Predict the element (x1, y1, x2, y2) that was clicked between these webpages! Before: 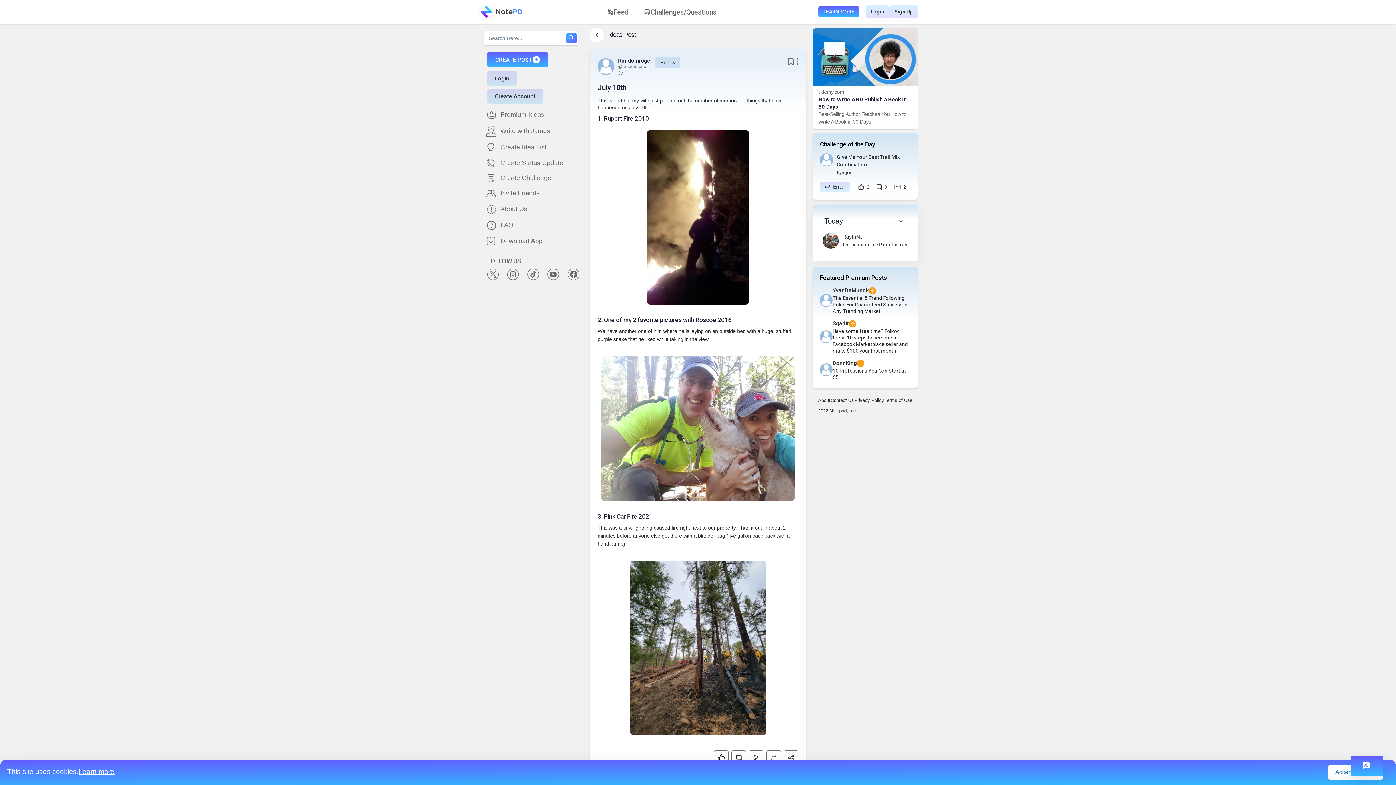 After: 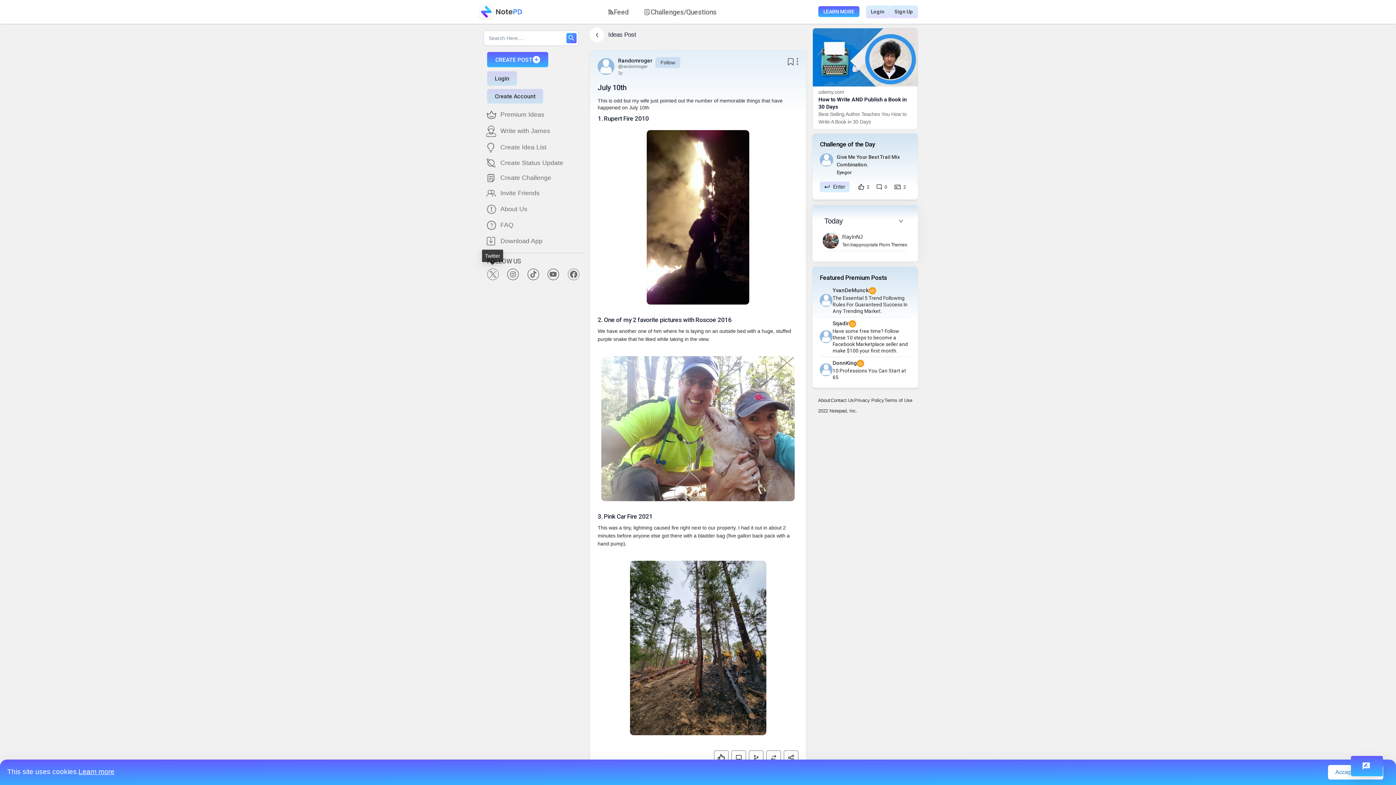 Action: bbox: (487, 268, 498, 280)